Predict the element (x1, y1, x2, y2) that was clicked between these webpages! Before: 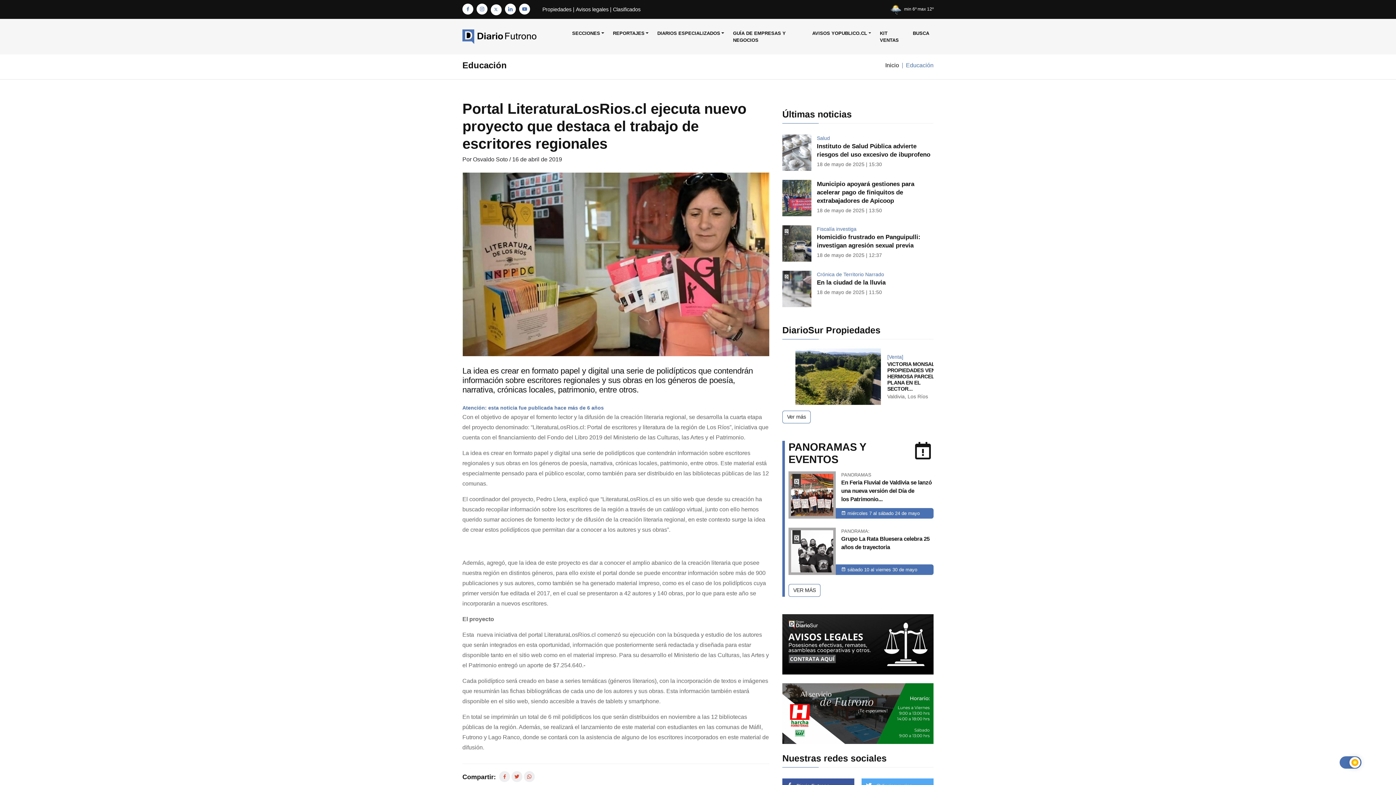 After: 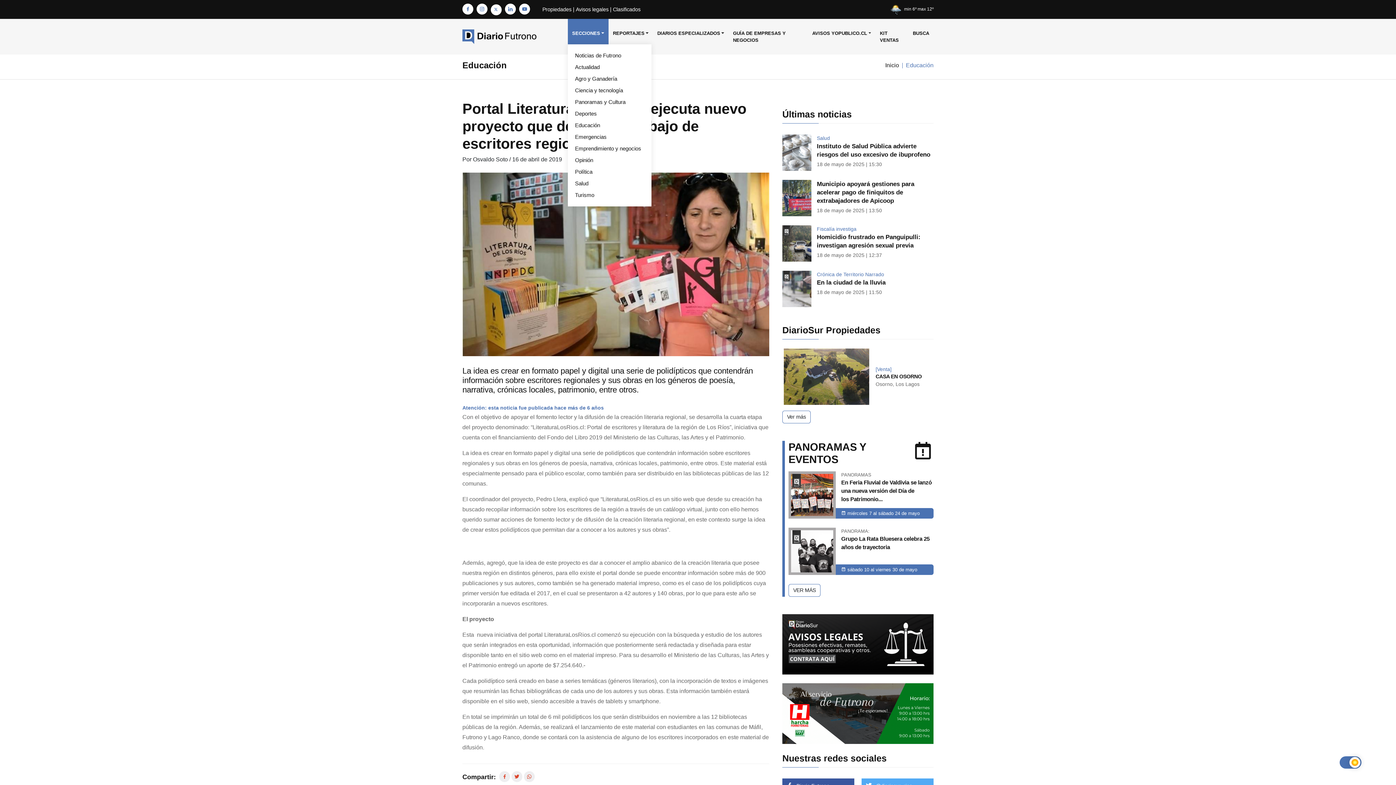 Action: bbox: (567, 18, 608, 47) label: SECCIONES